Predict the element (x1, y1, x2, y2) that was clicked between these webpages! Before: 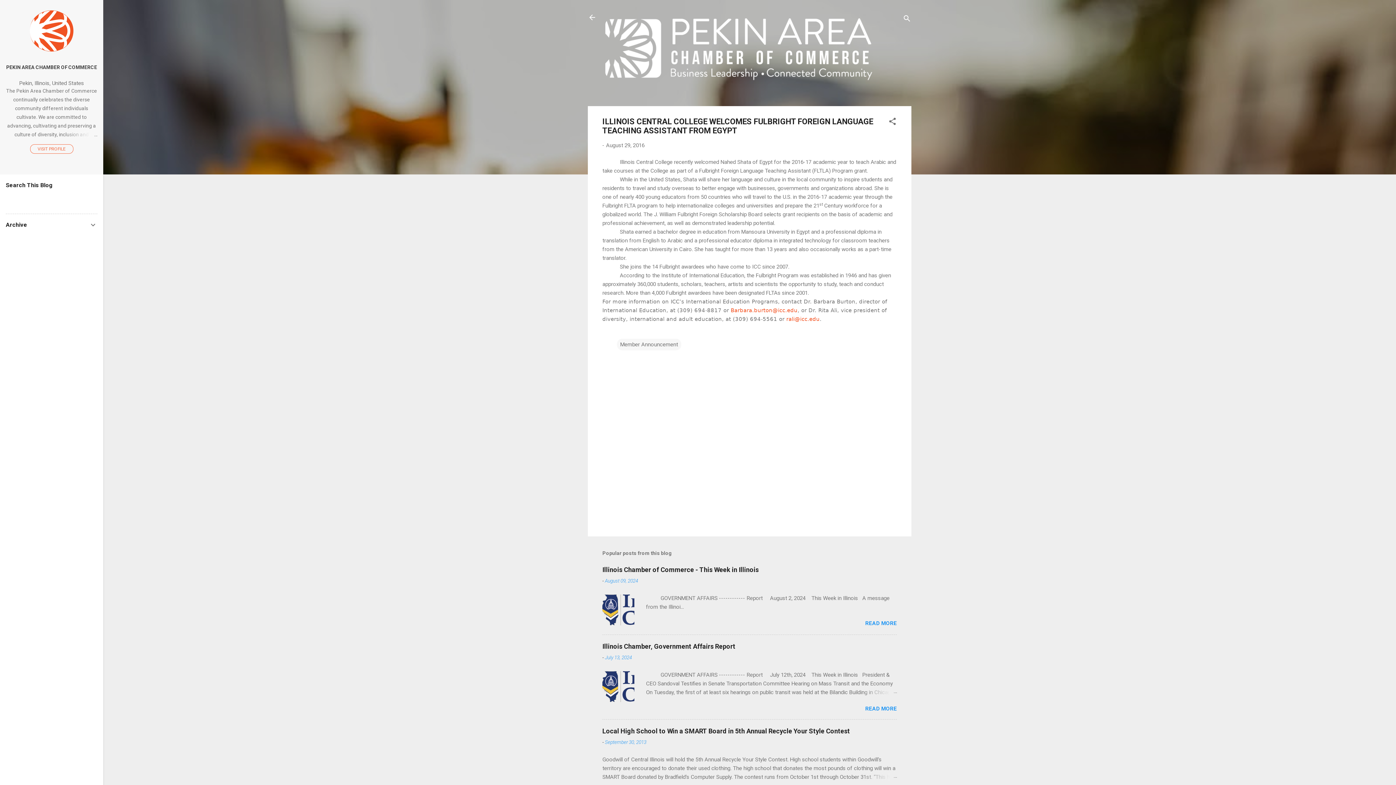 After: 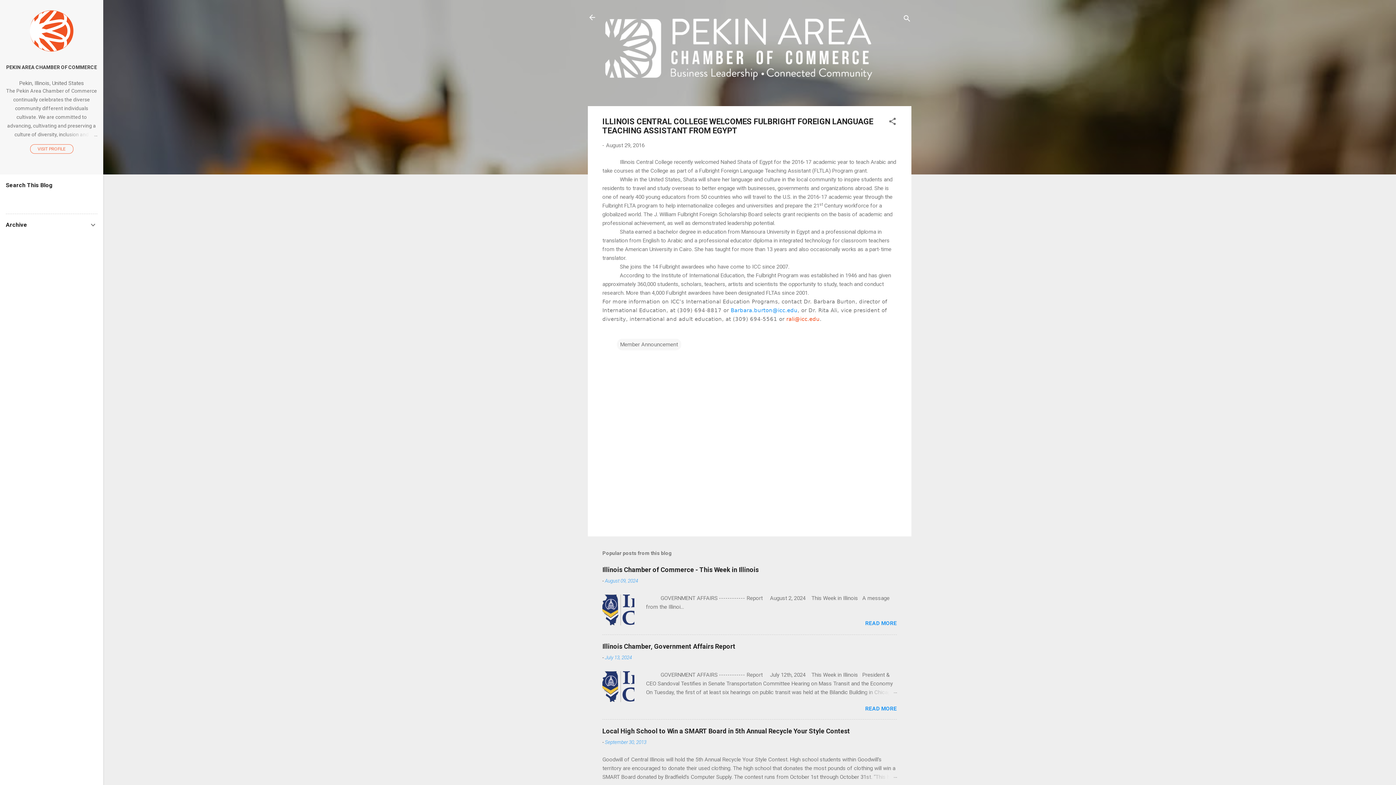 Action: bbox: (730, 307, 797, 313) label: Barbara.burton@icc.edu